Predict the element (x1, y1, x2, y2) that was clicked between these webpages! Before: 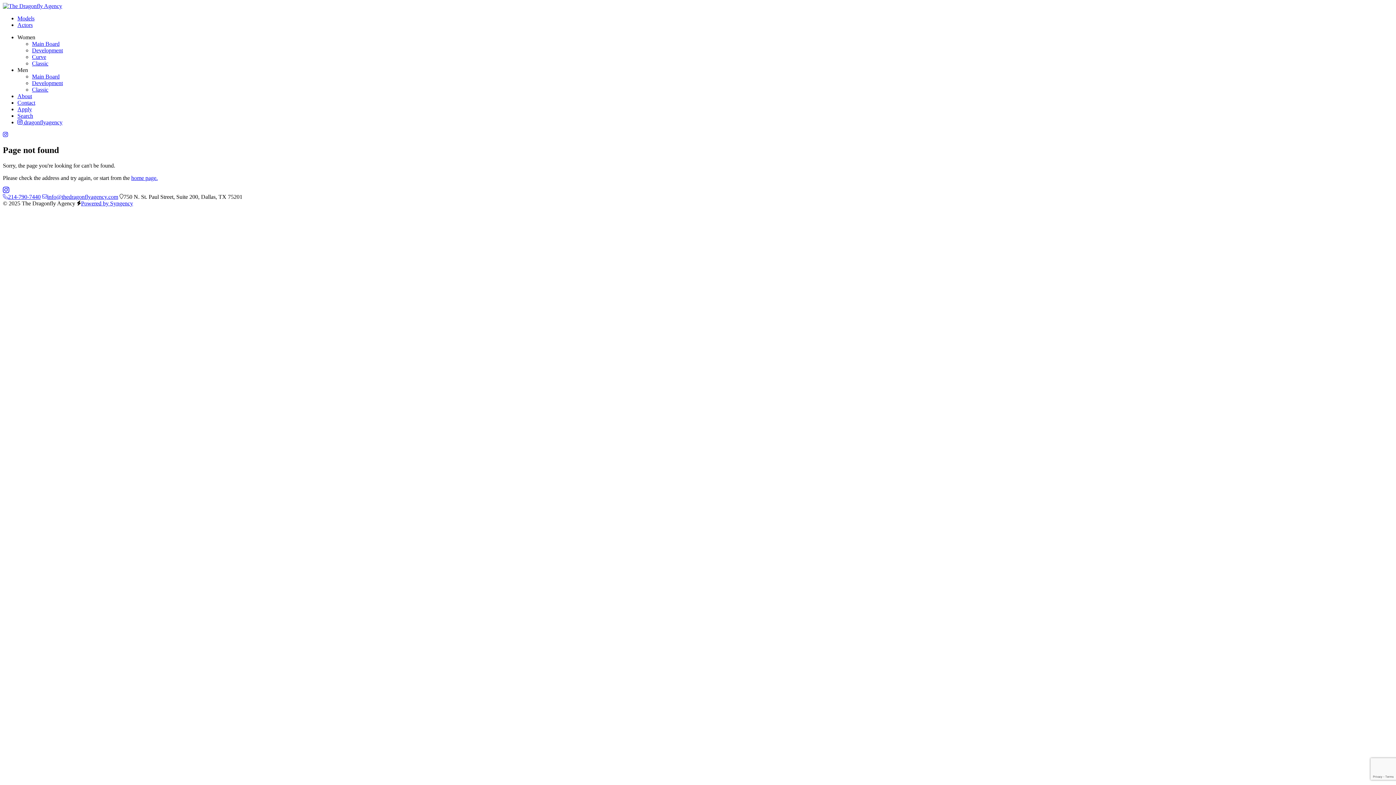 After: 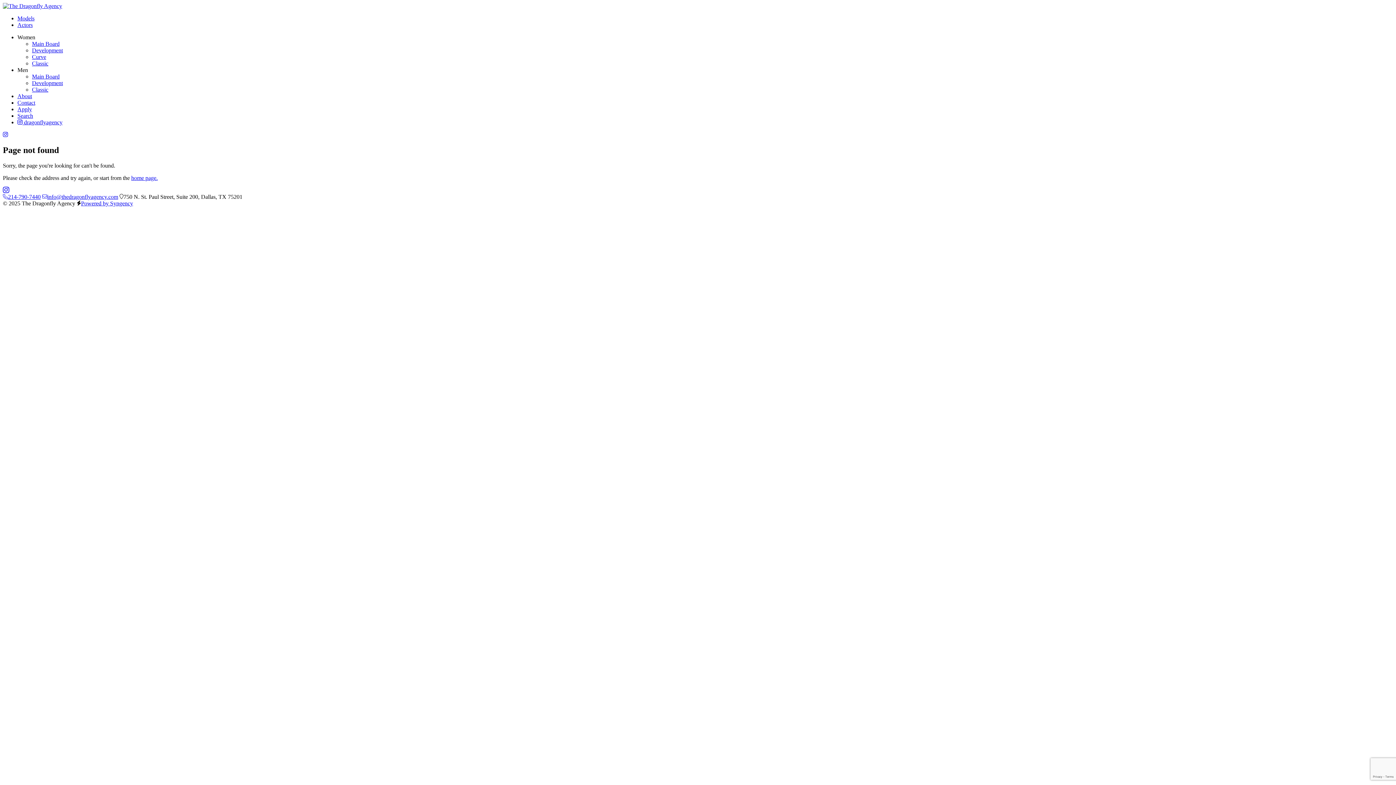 Action: label: info@thedragonflyagency.com bbox: (42, 193, 118, 199)